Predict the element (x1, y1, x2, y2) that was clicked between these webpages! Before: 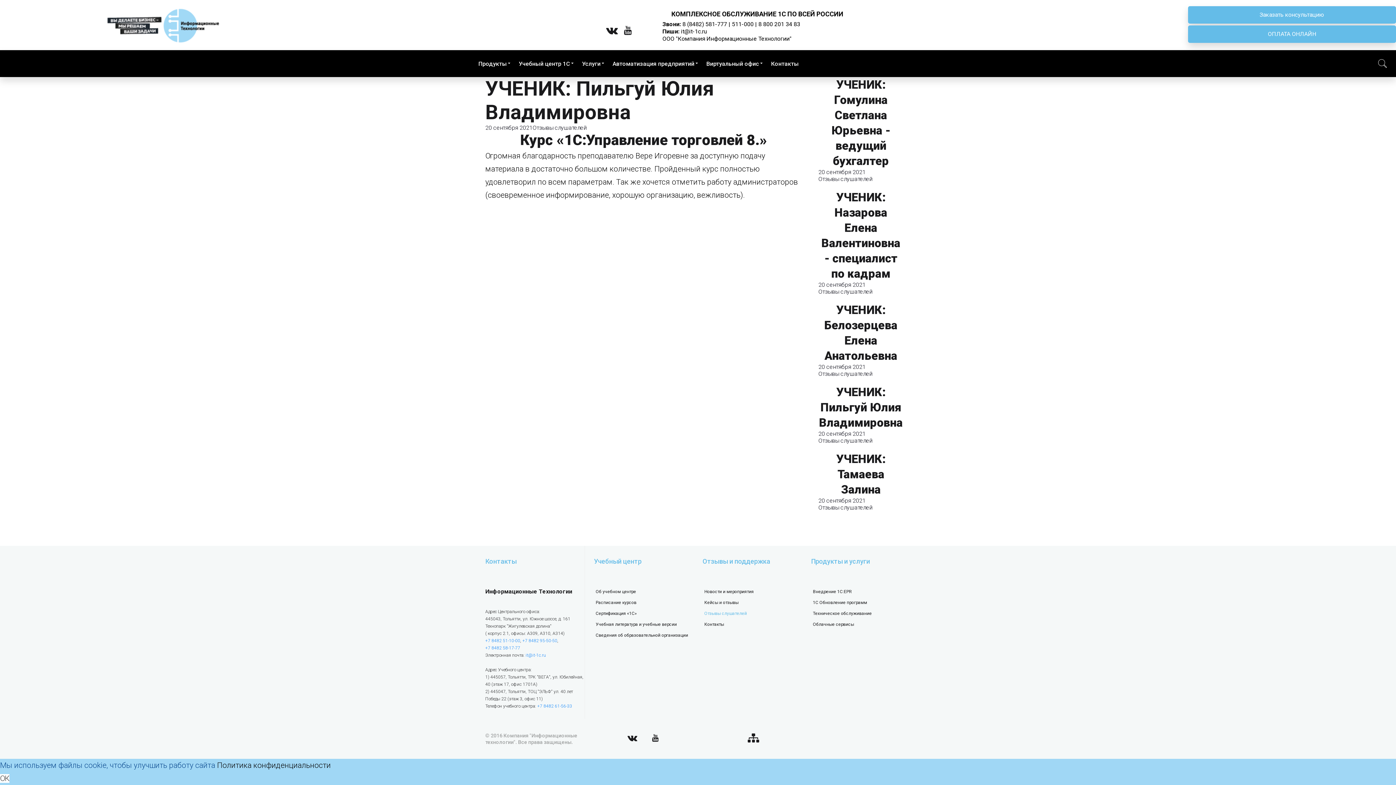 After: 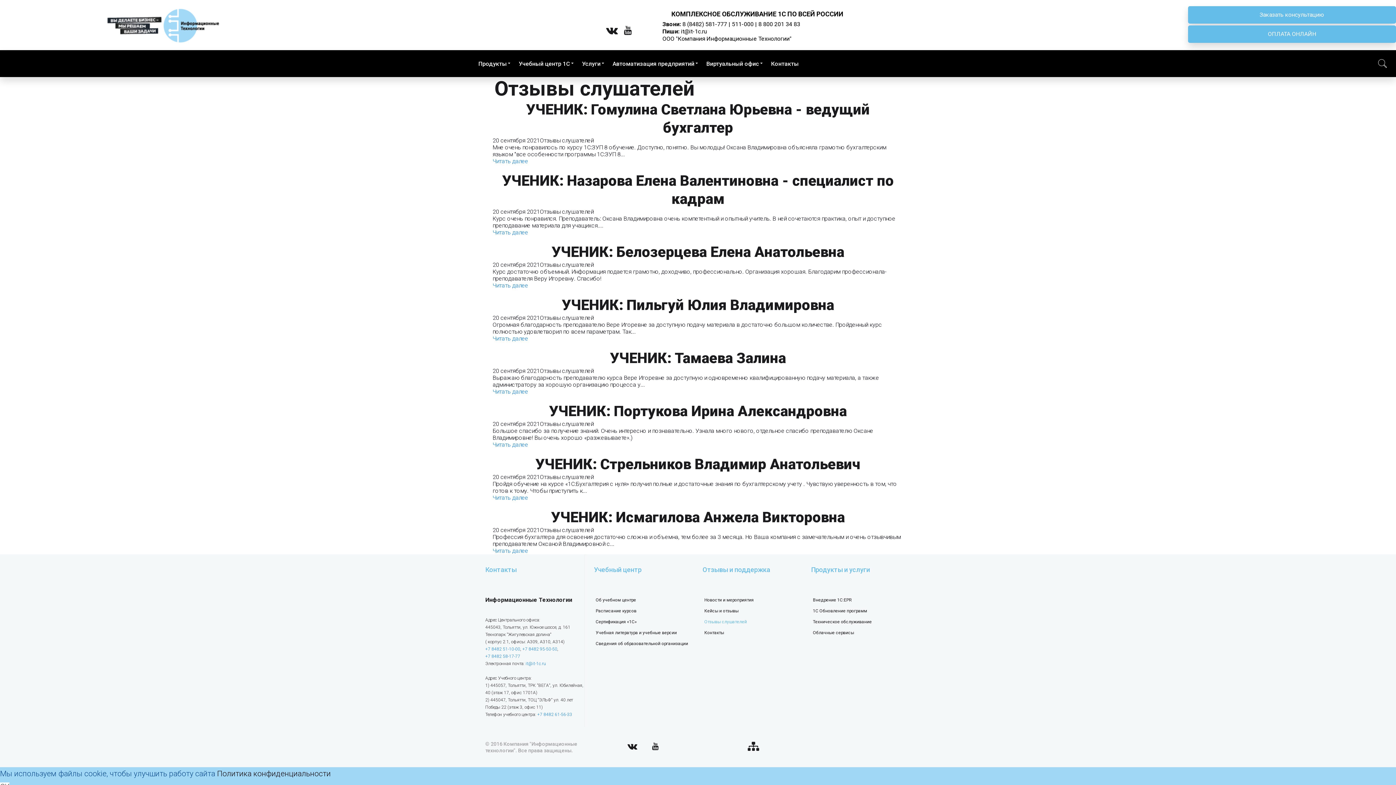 Action: label: Отзывы слушателей bbox: (818, 504, 872, 511)